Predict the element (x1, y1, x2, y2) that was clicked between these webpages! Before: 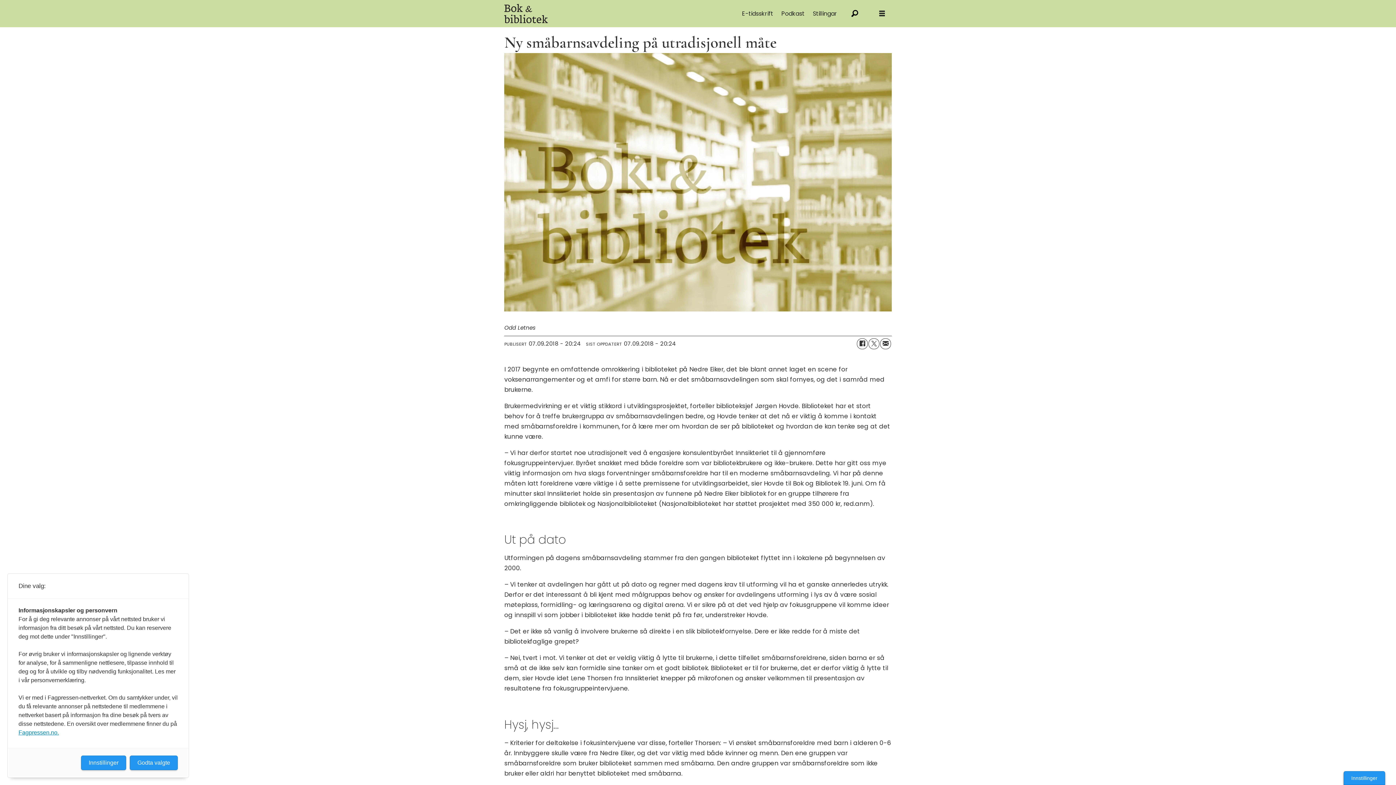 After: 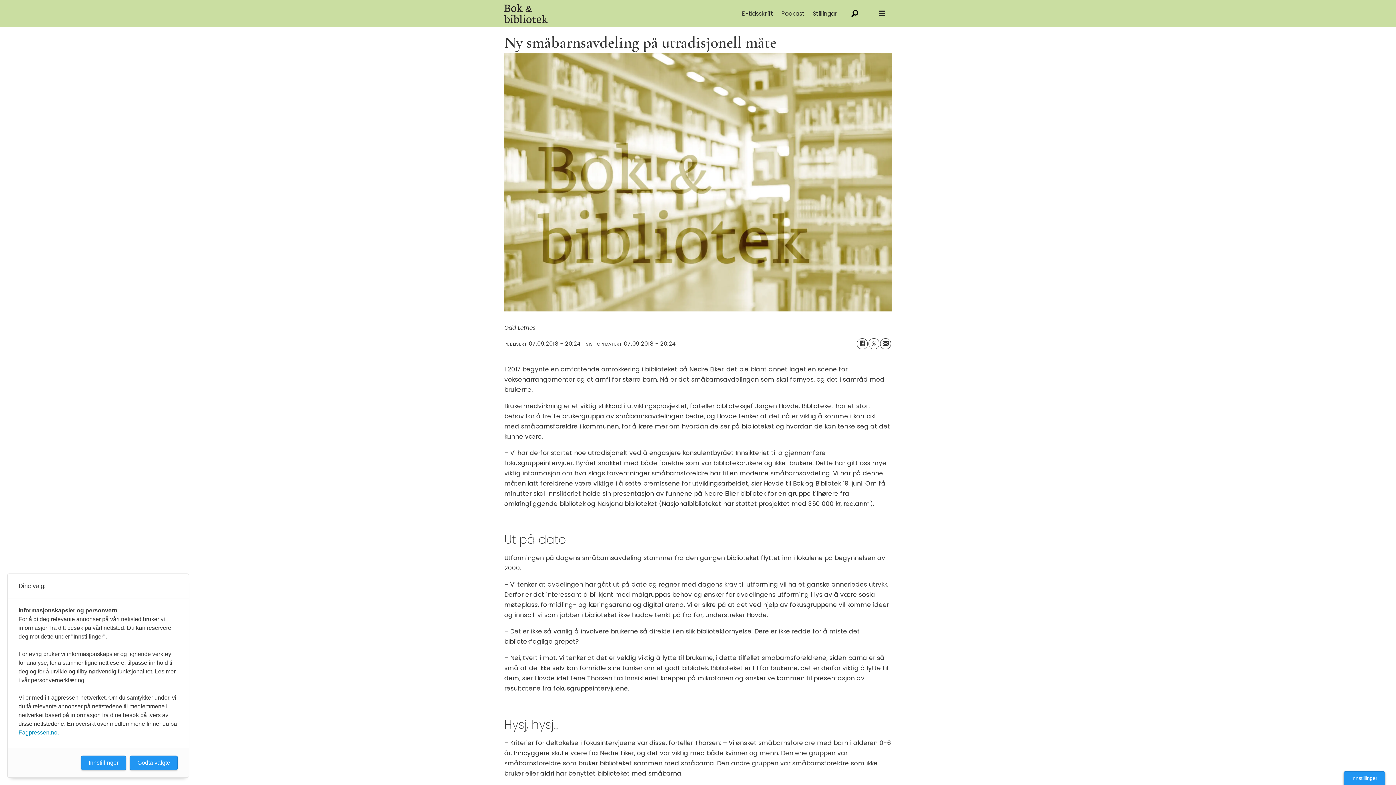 Action: label: E-tidsskrift bbox: (742, 9, 773, 17)